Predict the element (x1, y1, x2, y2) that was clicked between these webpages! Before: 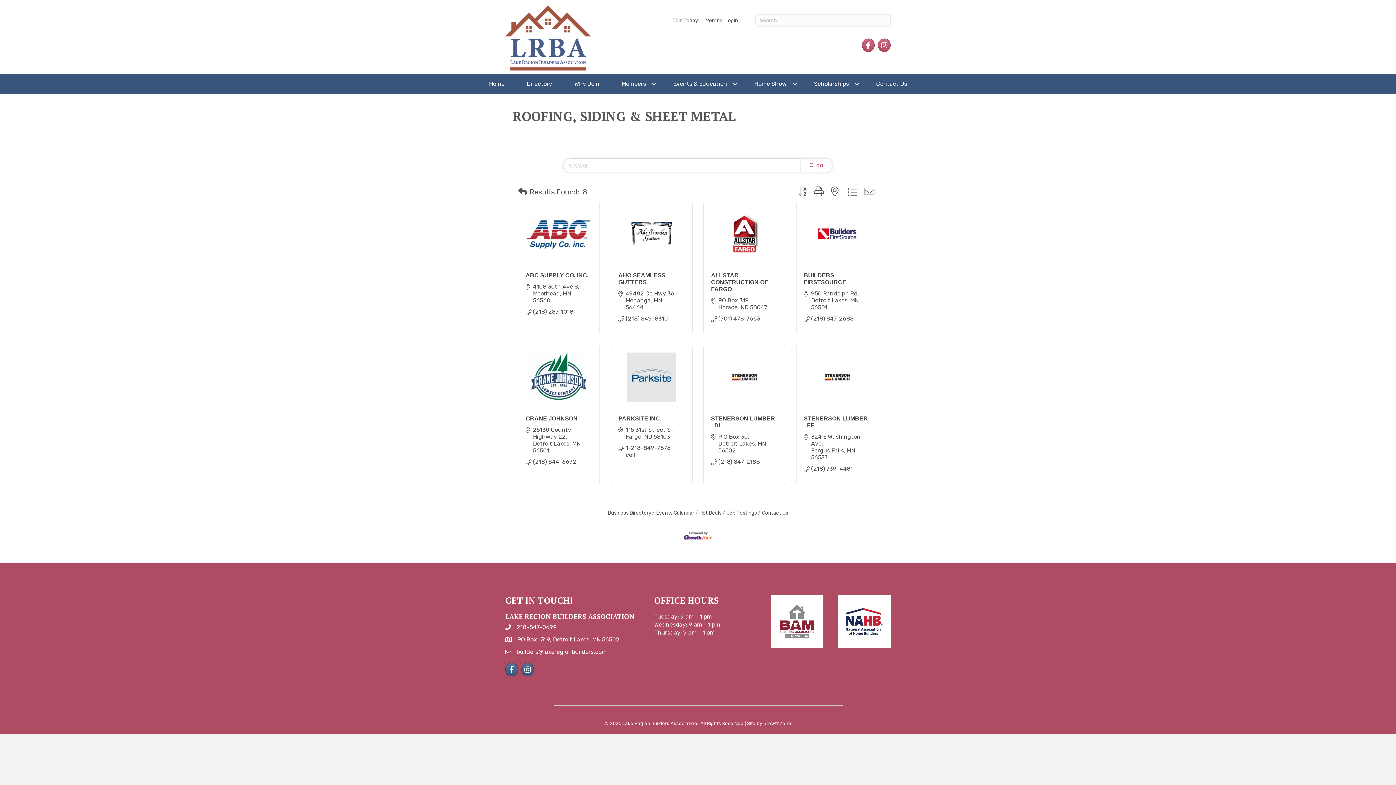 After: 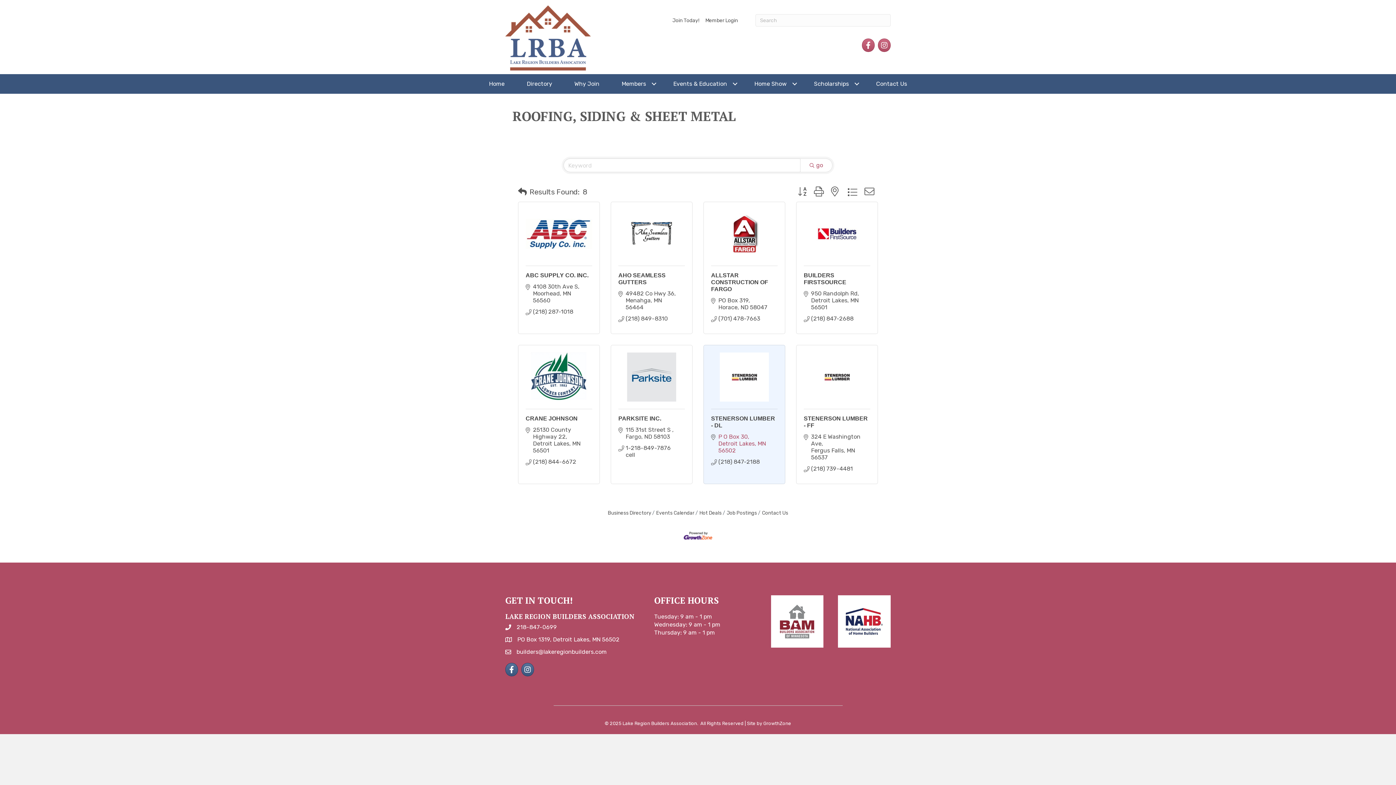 Action: bbox: (718, 433, 770, 454) label: P O Box 30
Detroit Lakes MN 56502